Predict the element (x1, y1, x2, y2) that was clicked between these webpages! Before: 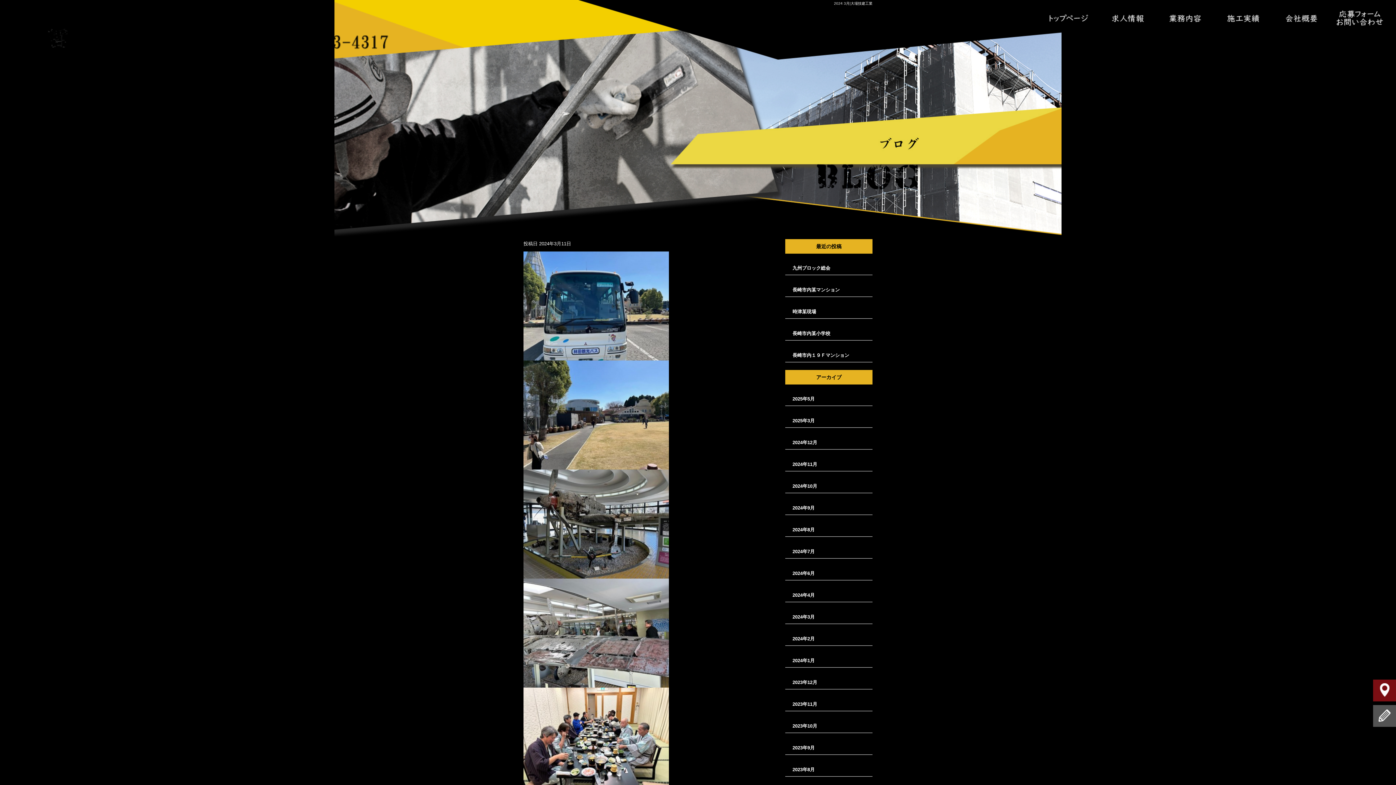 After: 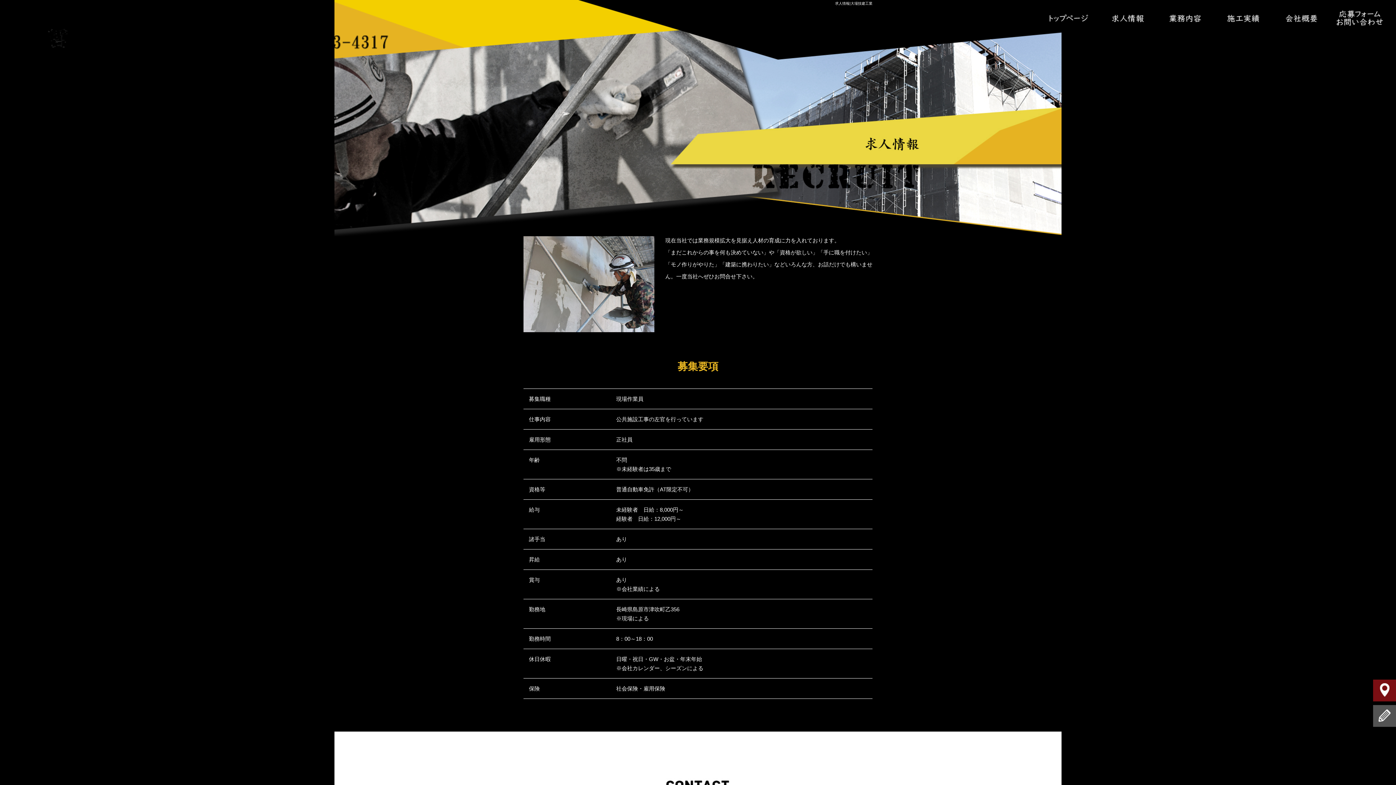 Action: bbox: (1098, 7, 1156, 29) label: 求人情報